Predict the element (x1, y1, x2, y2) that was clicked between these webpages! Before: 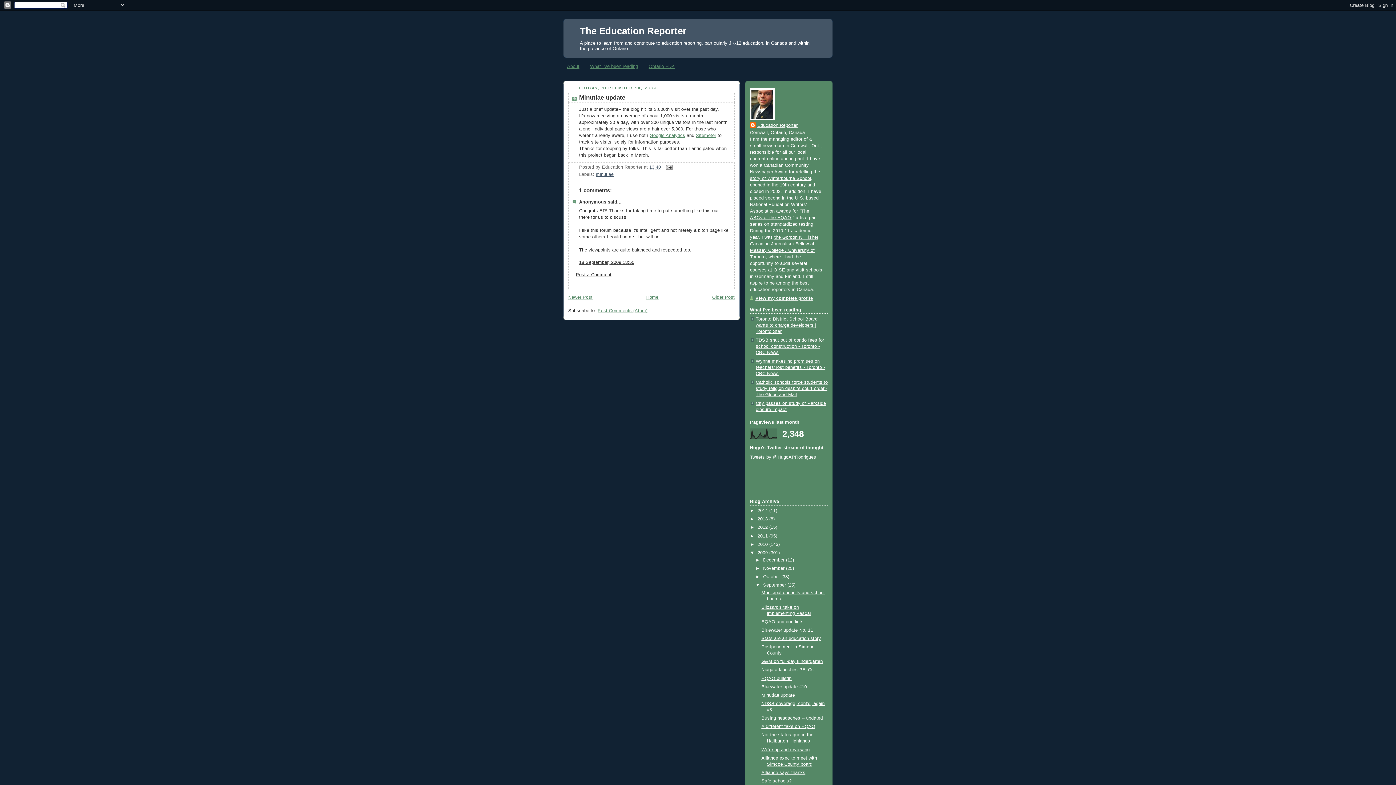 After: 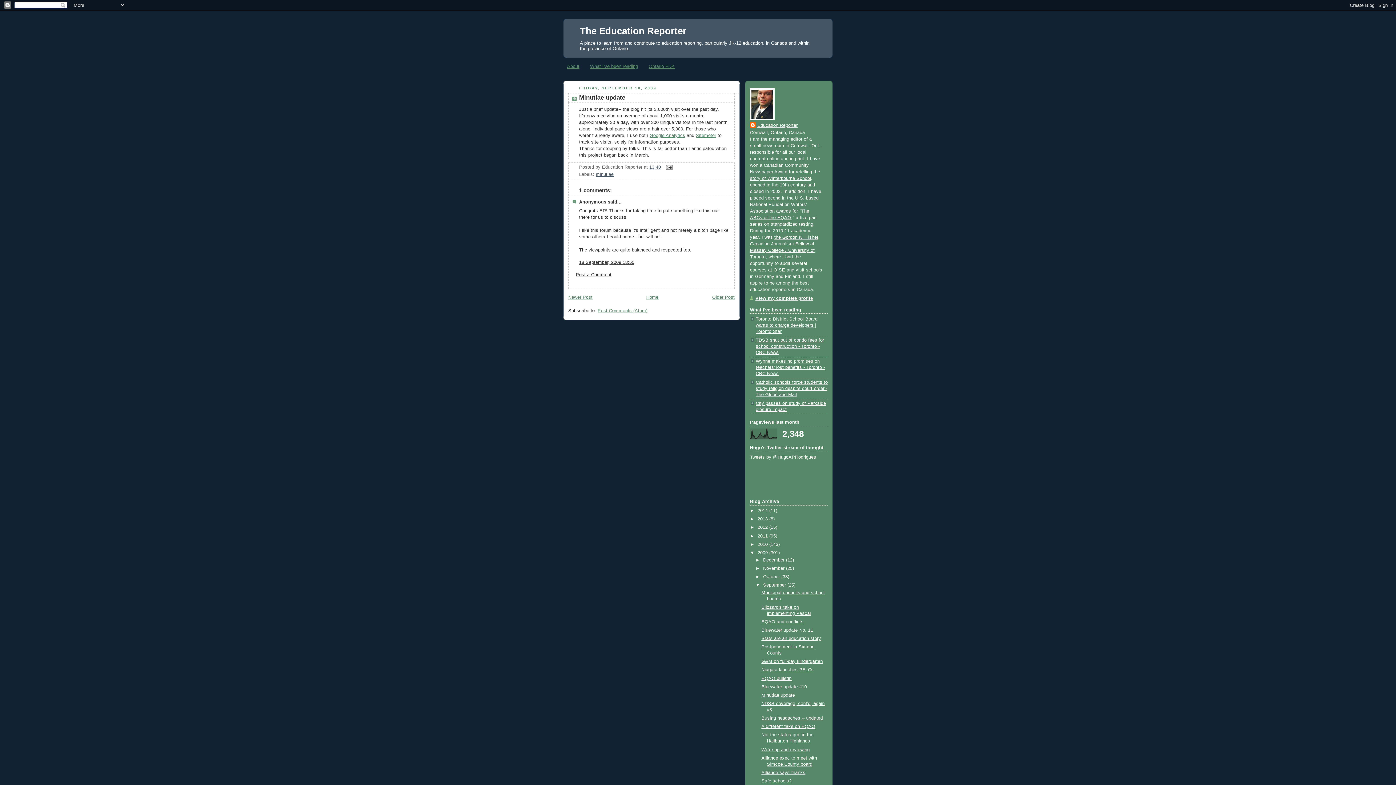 Action: label: Catholic schools force students to study religion despite court order - The Globe and Mail bbox: (756, 379, 828, 397)